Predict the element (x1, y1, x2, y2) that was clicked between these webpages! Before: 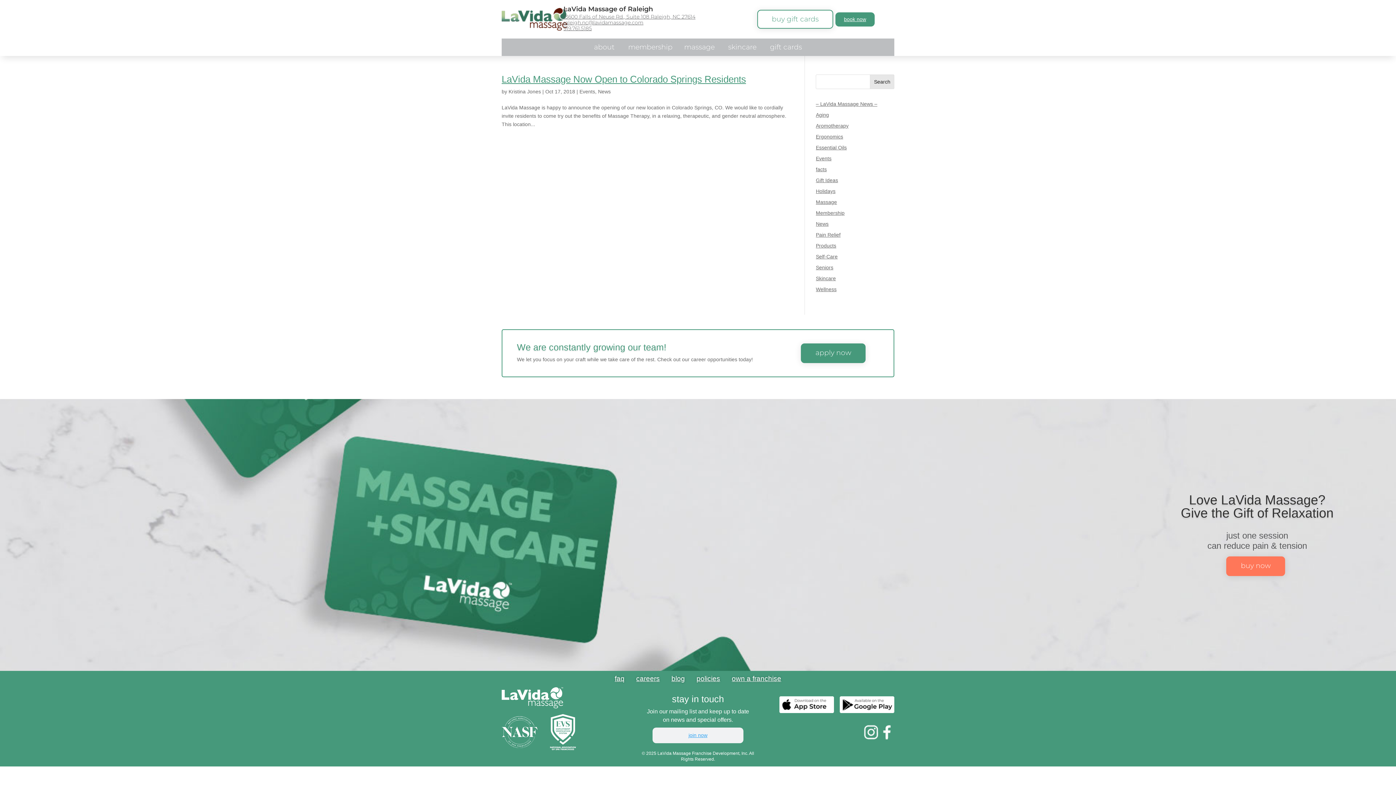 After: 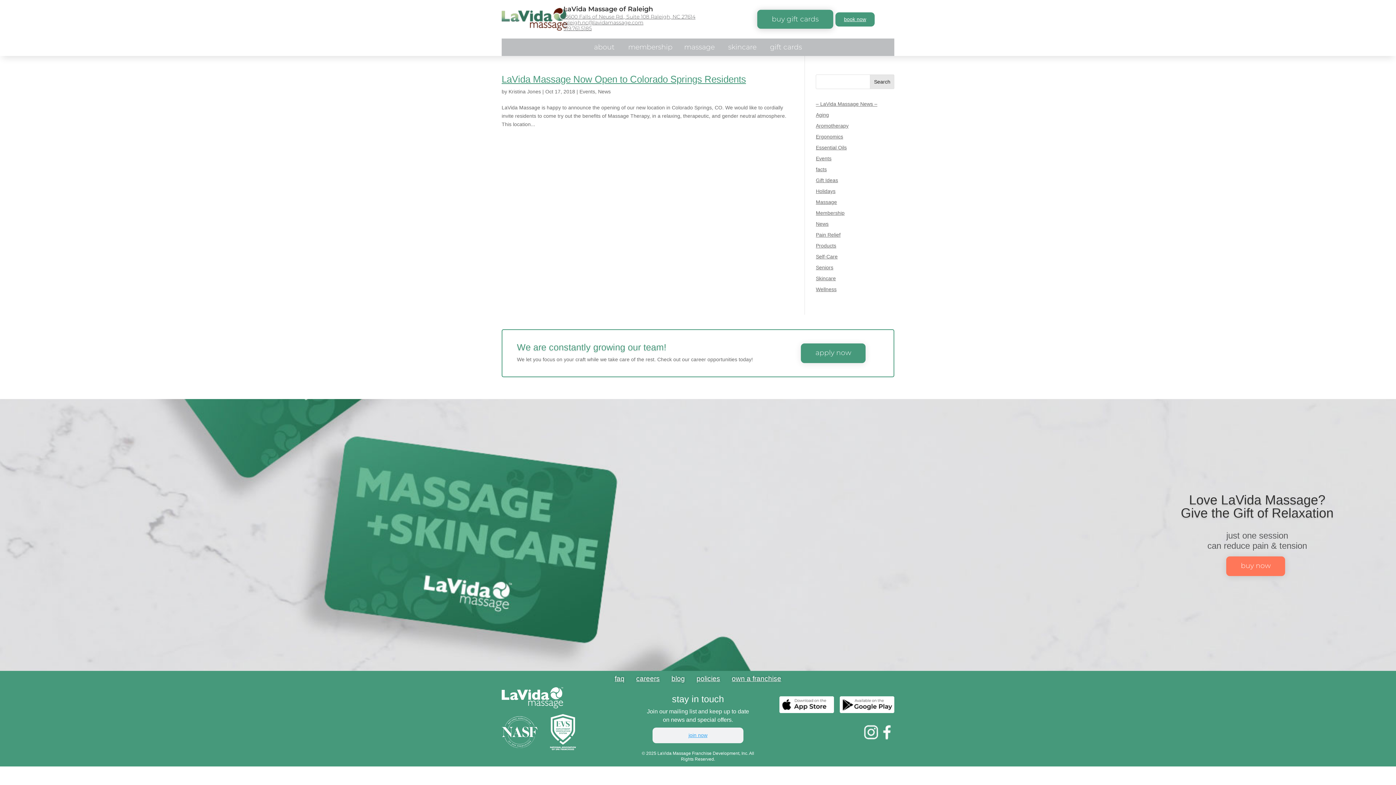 Action: bbox: (757, 9, 833, 28) label: buy gift cards